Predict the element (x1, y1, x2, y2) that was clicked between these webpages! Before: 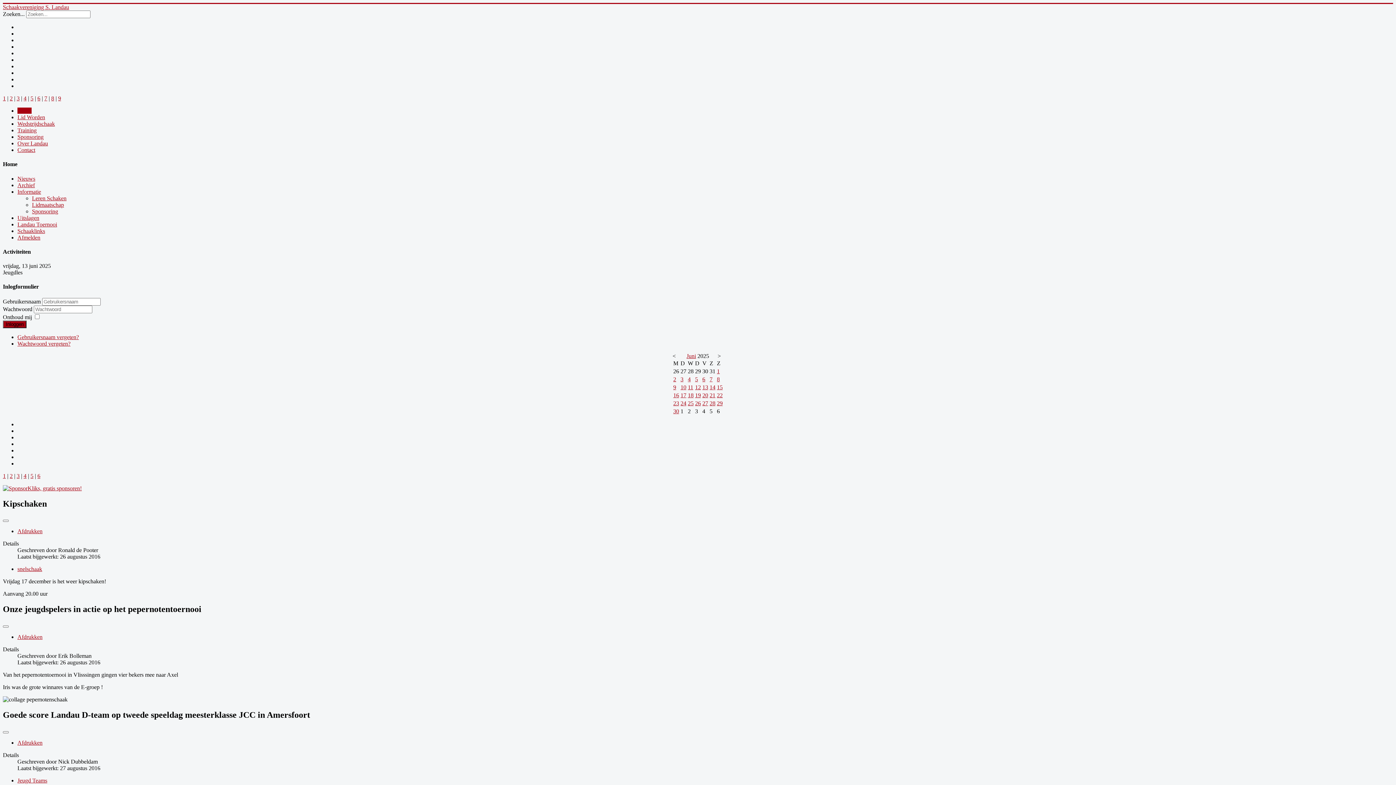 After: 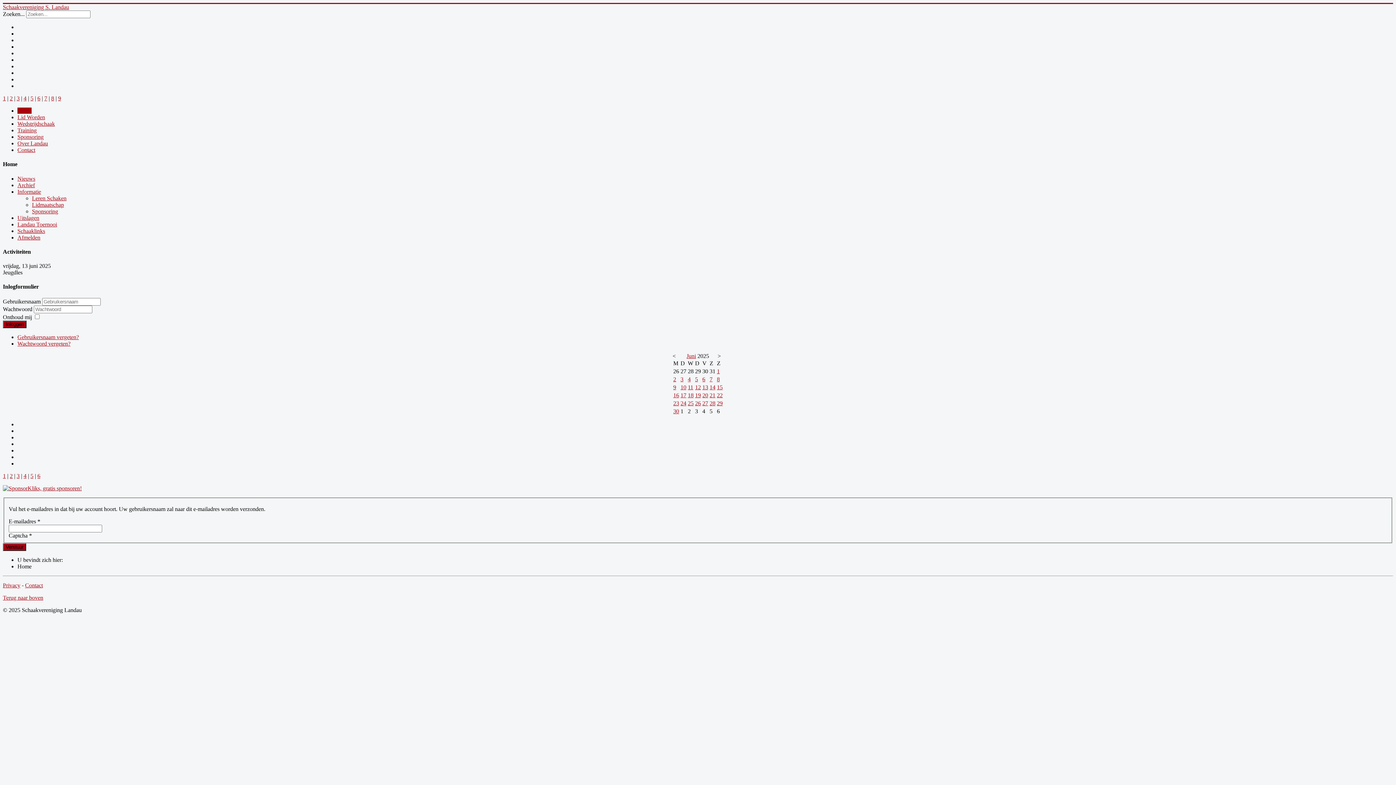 Action: bbox: (17, 334, 78, 340) label: Gebruikersnaam vergeten?